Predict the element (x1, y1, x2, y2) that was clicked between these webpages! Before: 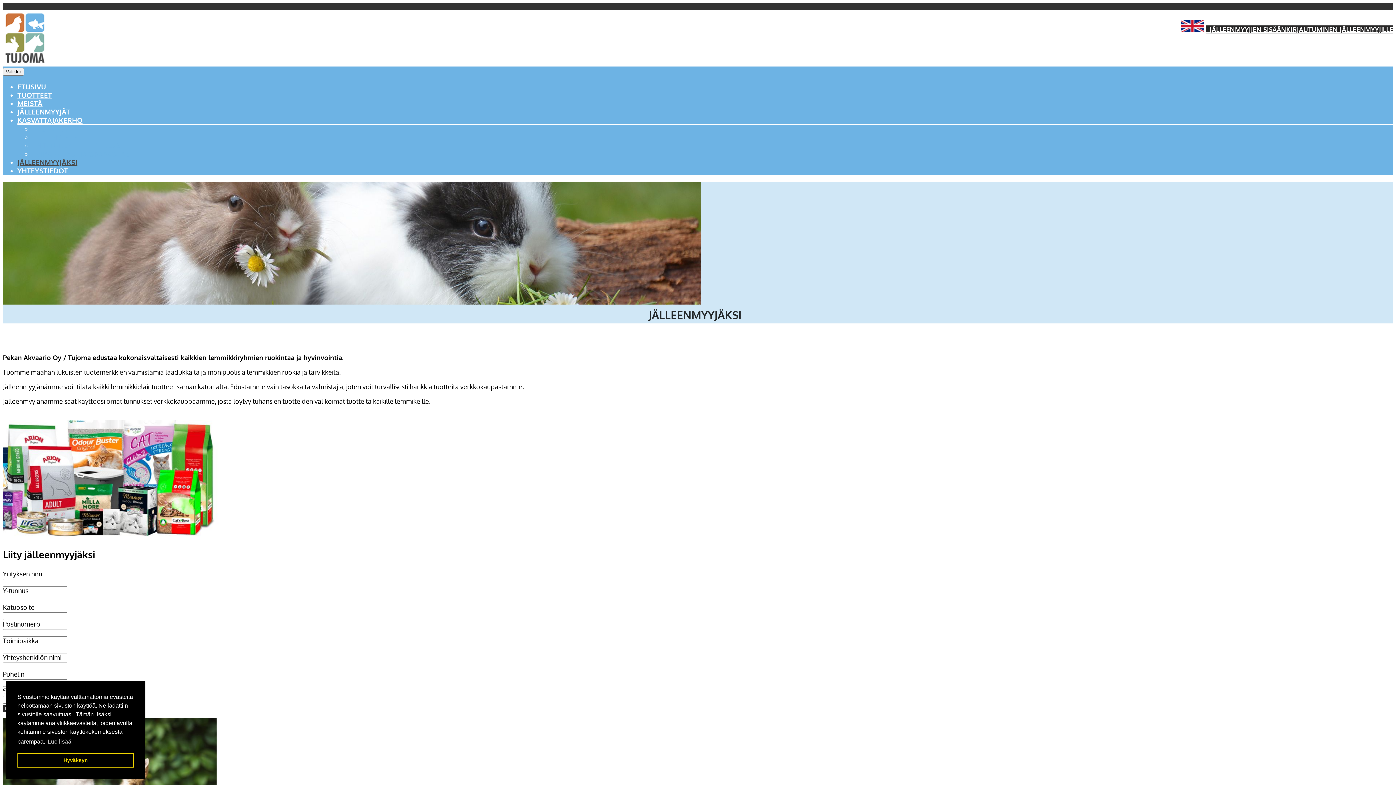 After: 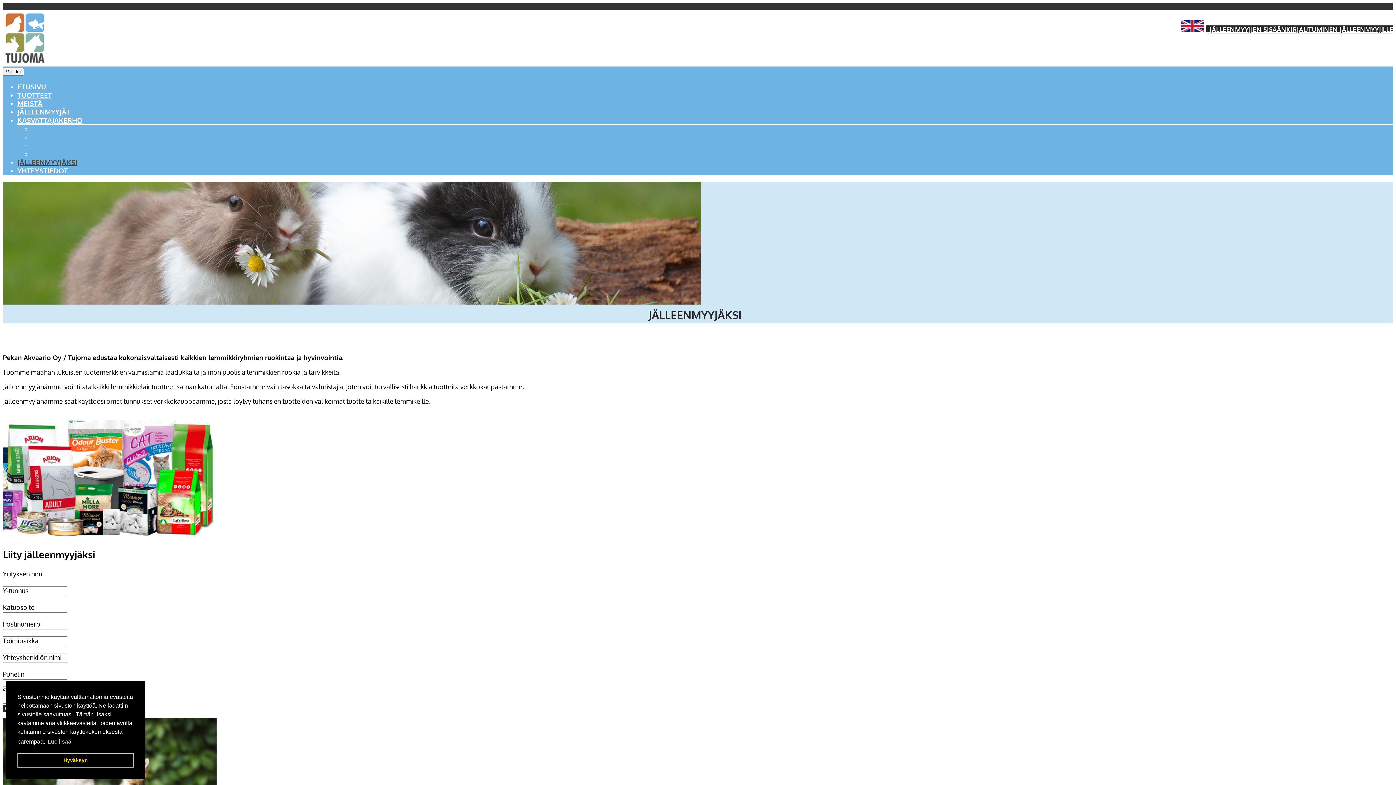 Action: label: KASVATTAJAKERHO bbox: (17, 115, 82, 124)